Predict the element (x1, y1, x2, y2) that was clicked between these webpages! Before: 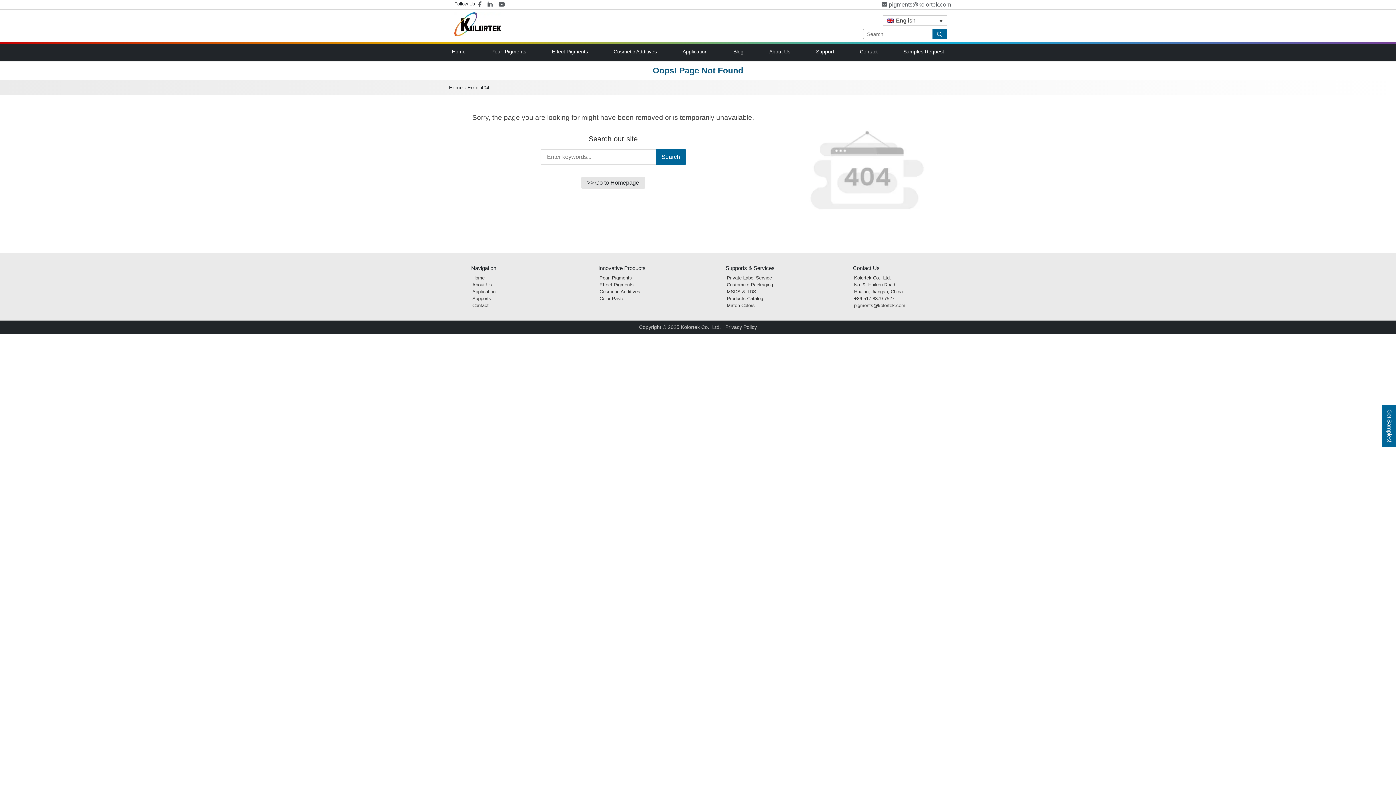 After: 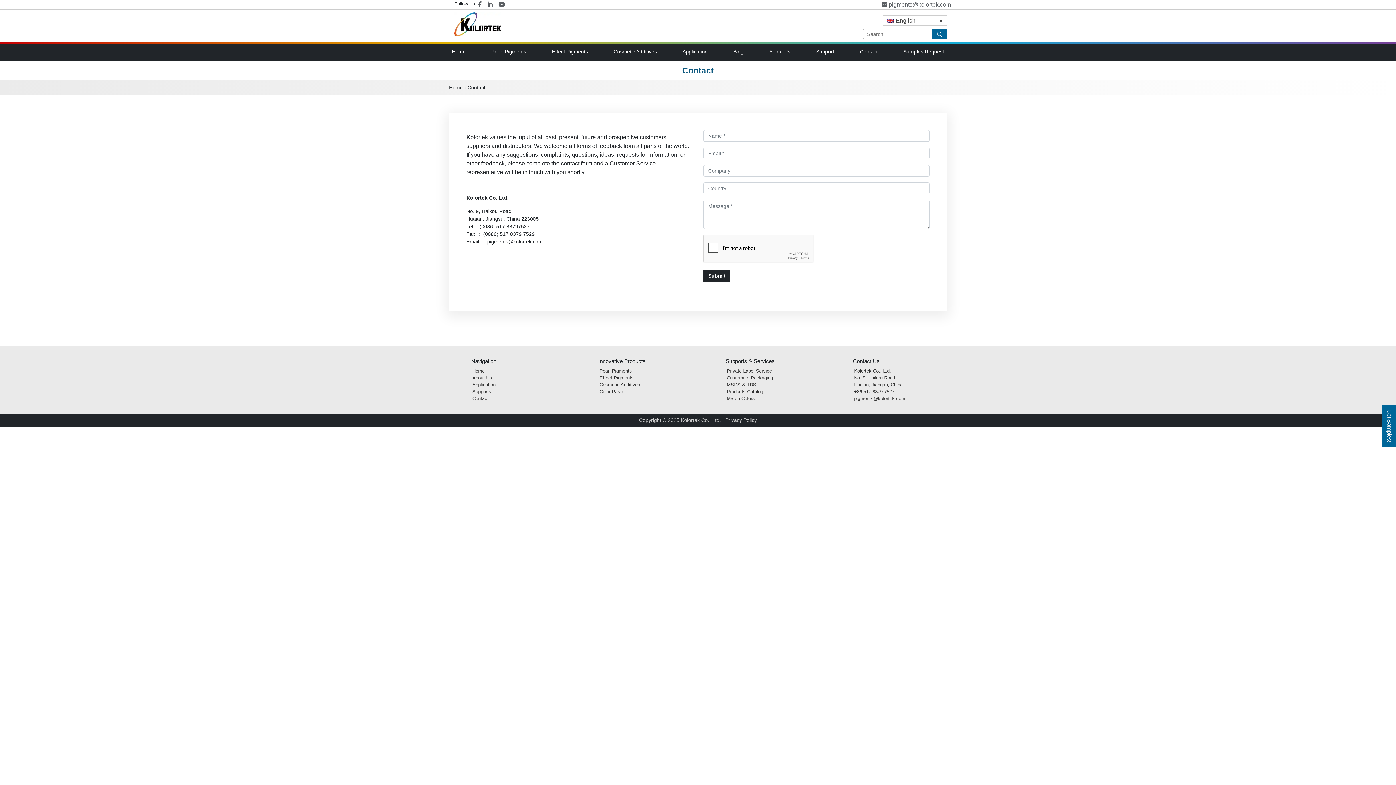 Action: bbox: (472, 302, 488, 308) label: Contact